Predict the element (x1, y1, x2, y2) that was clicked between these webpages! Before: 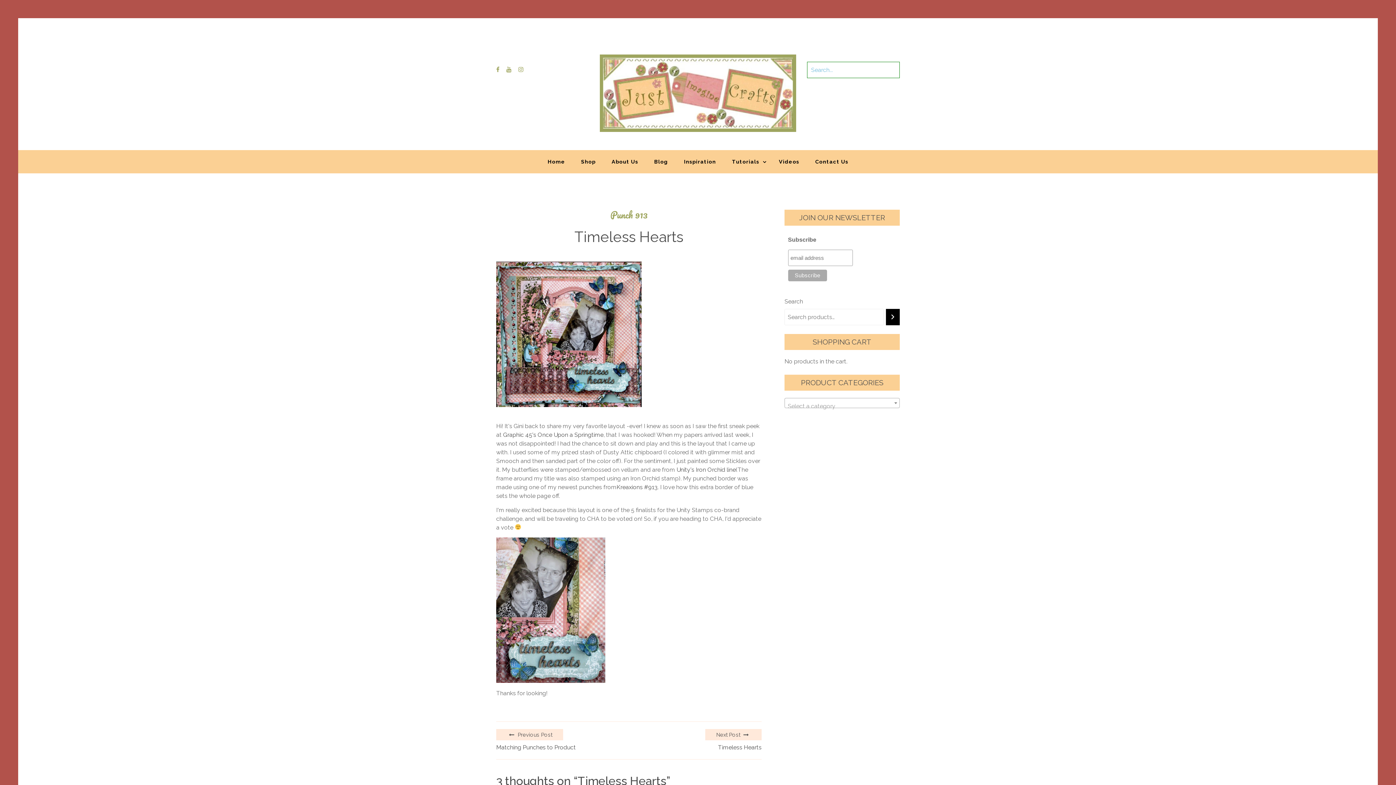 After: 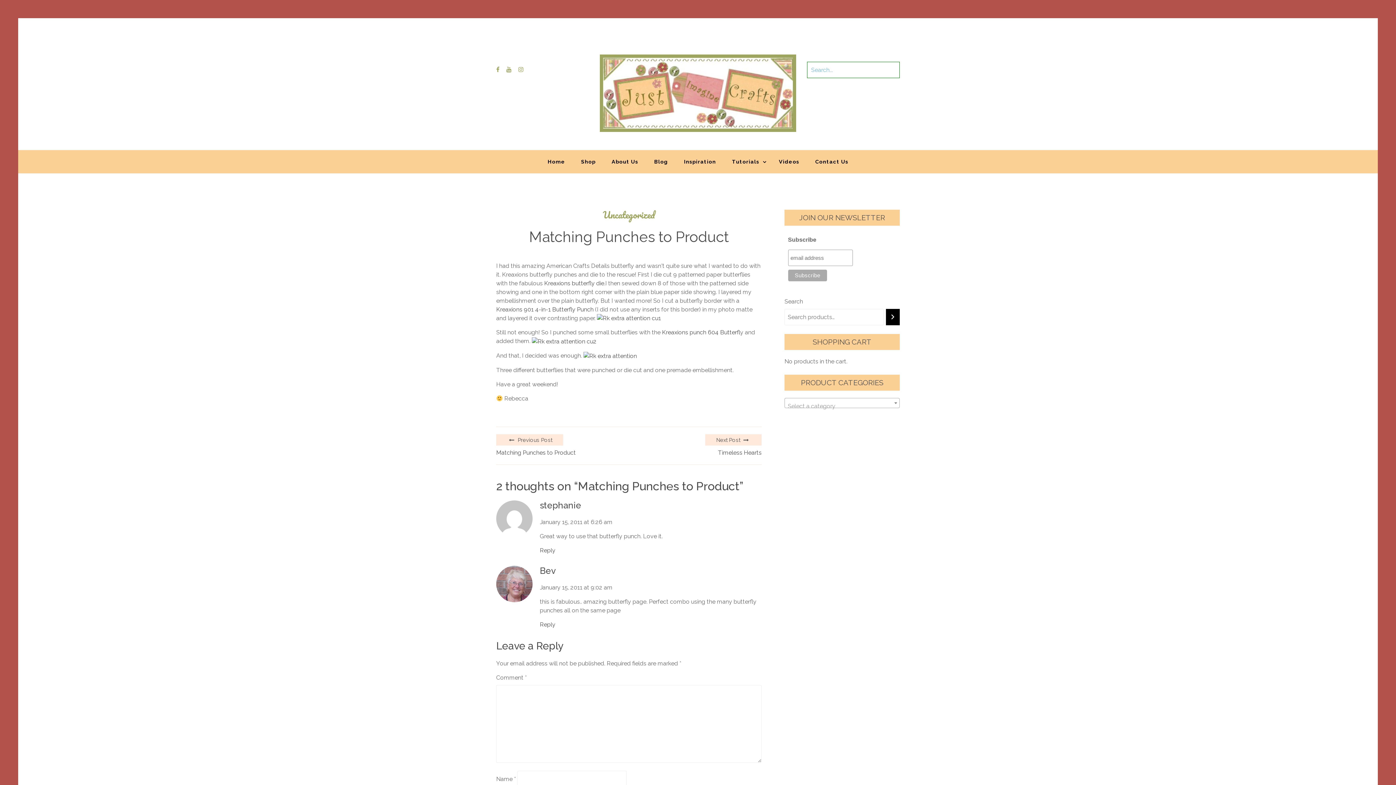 Action: bbox: (496, 729, 563, 740) label:  Previous Post